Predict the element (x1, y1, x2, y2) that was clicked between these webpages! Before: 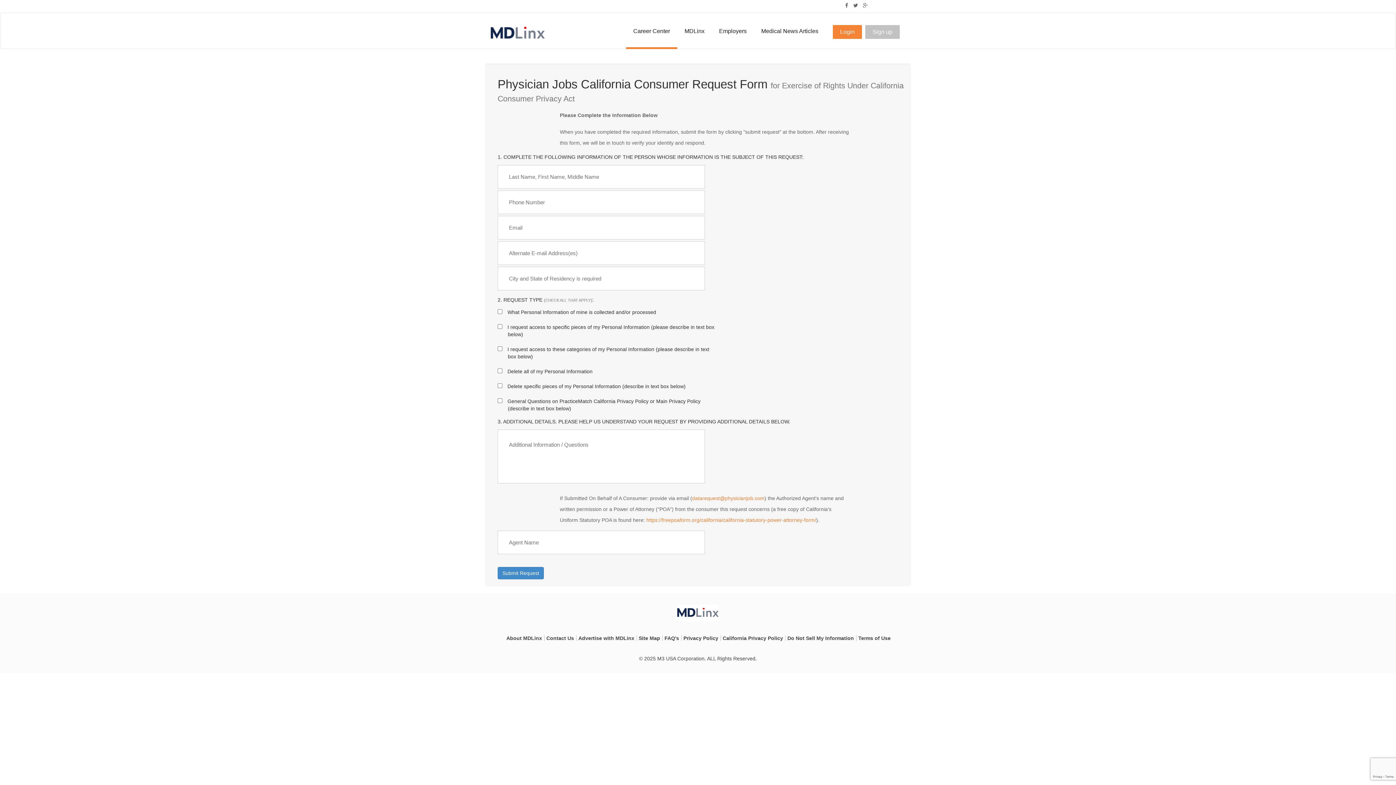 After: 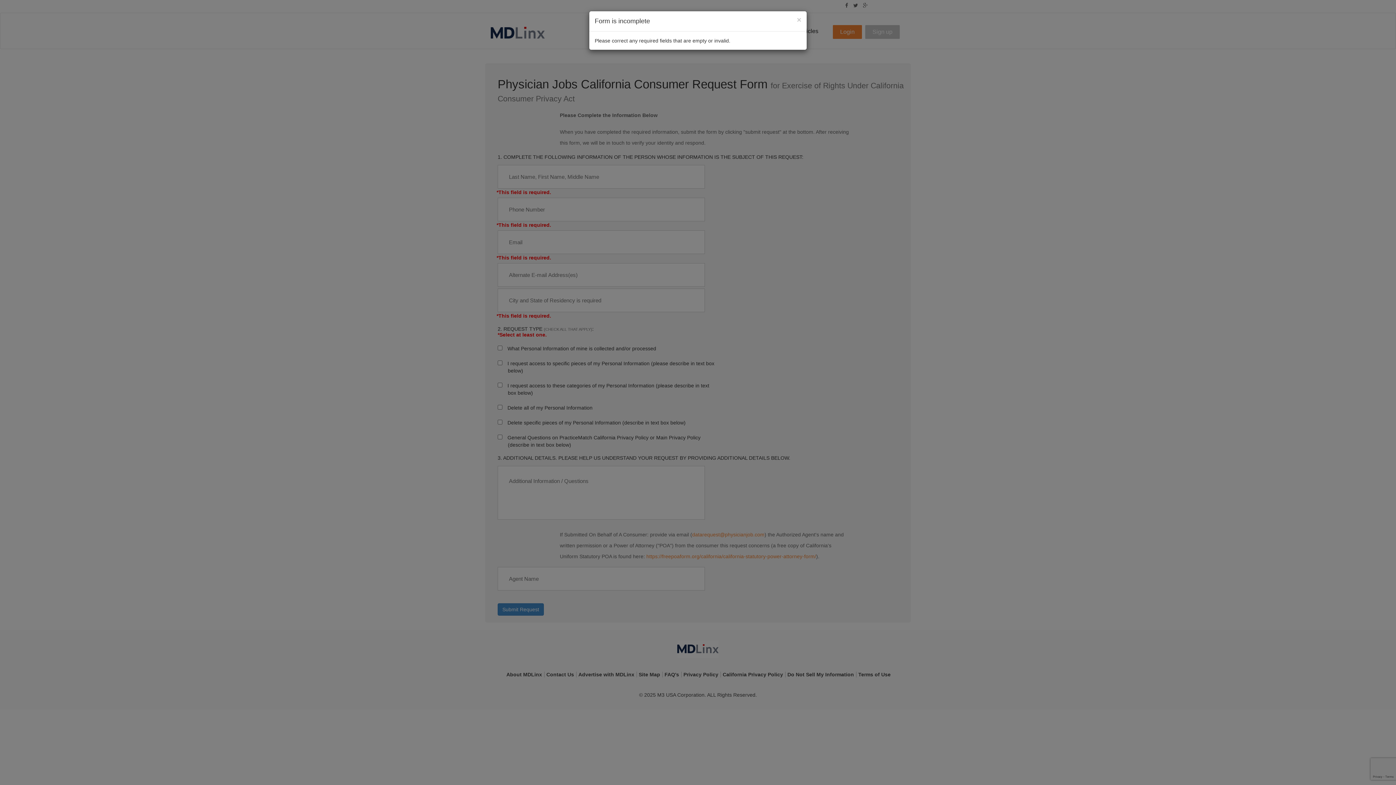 Action: label: Submit Request bbox: (497, 567, 544, 579)